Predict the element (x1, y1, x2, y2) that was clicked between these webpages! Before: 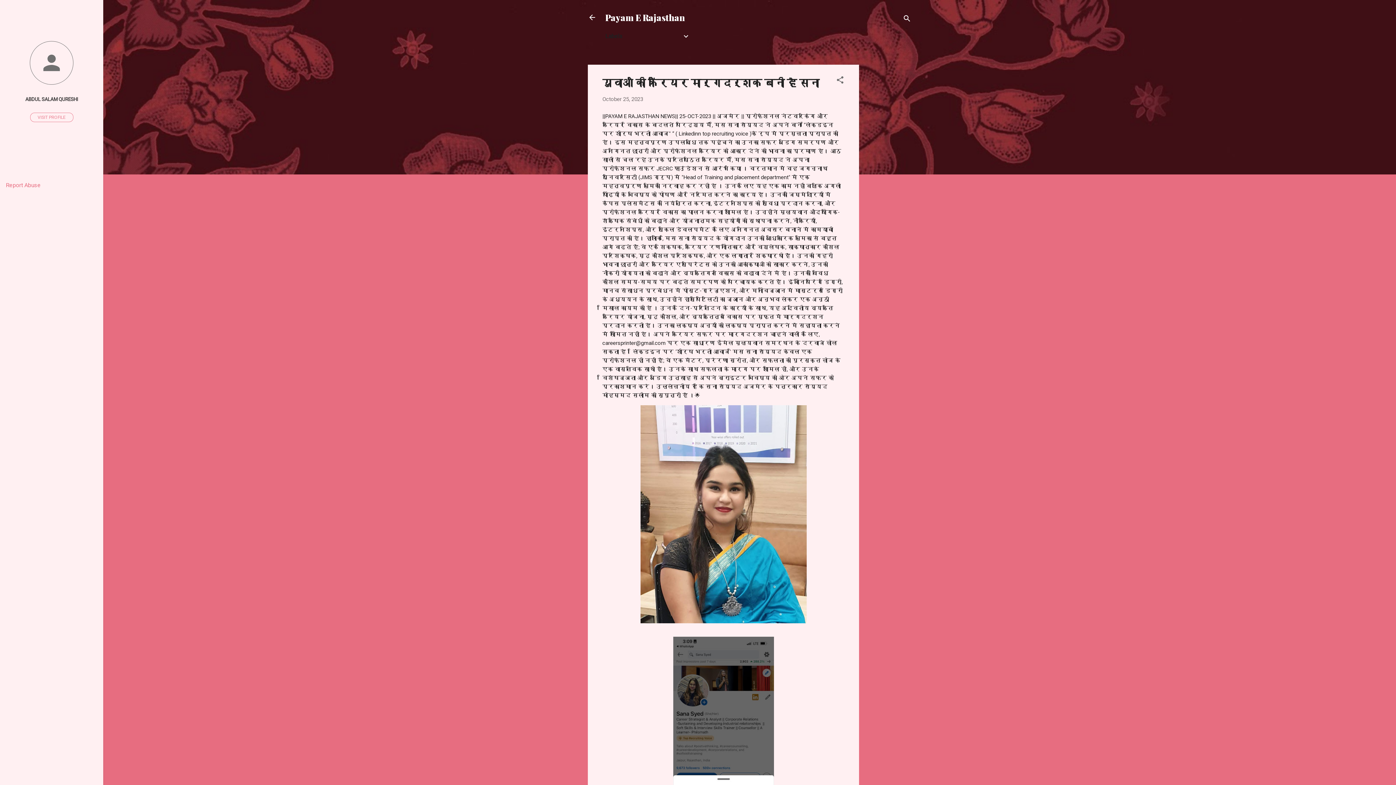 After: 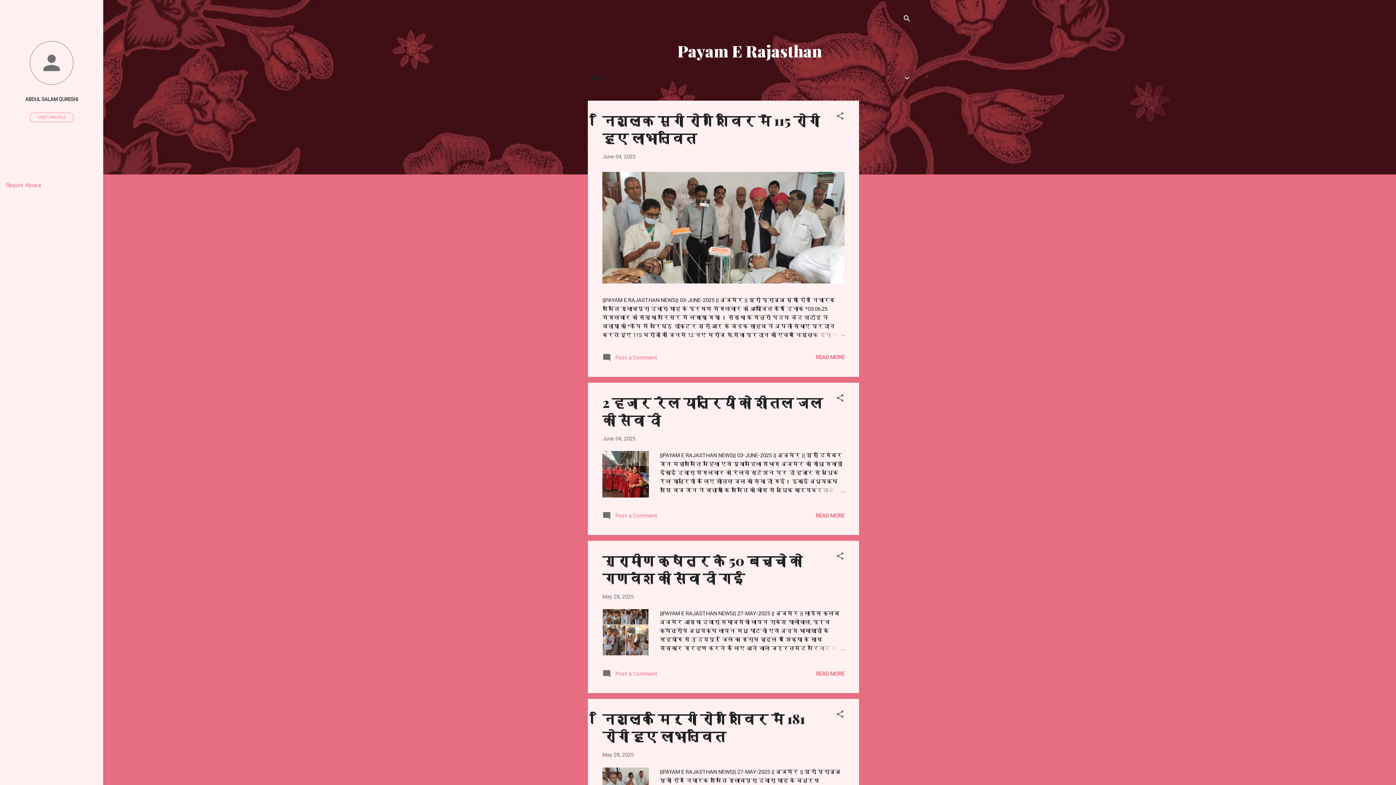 Action: bbox: (588, 13, 596, 23)